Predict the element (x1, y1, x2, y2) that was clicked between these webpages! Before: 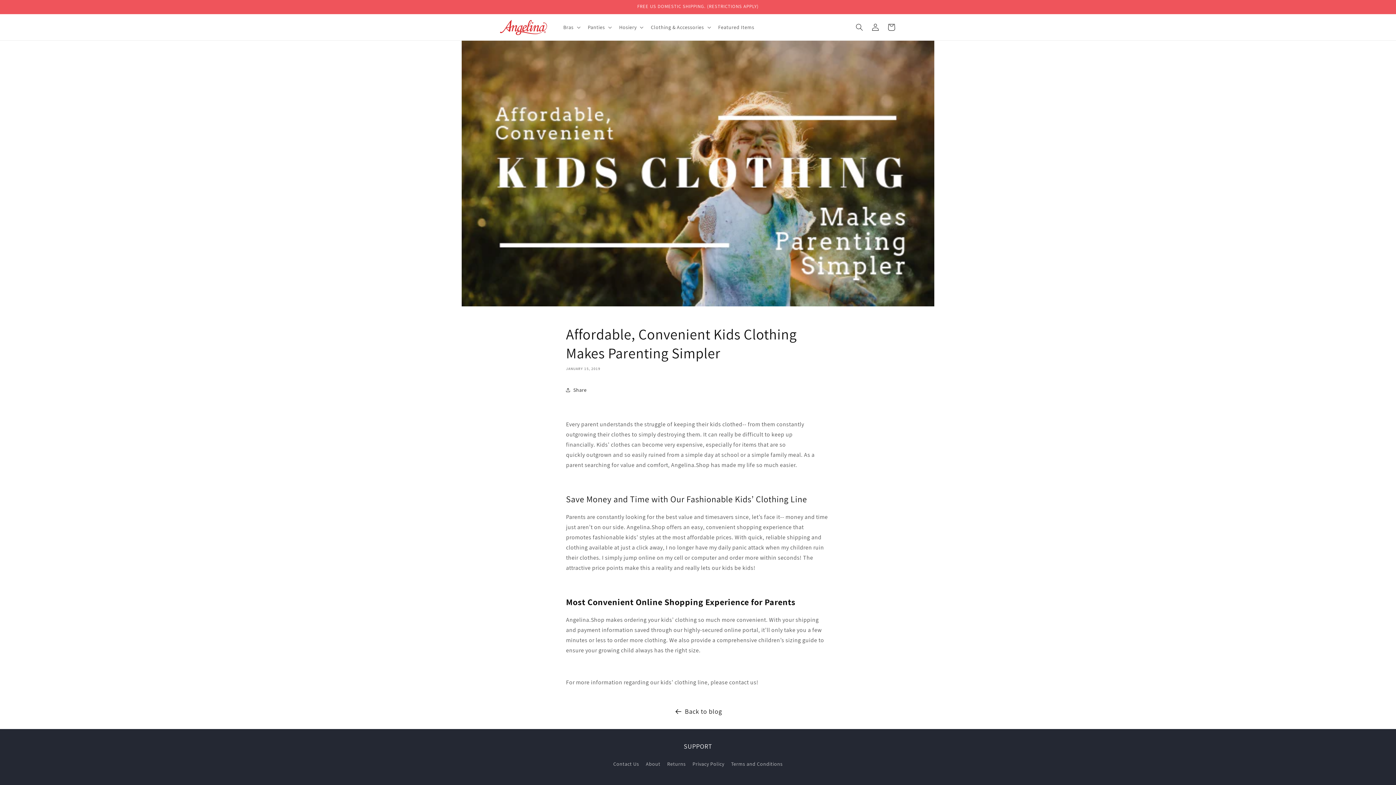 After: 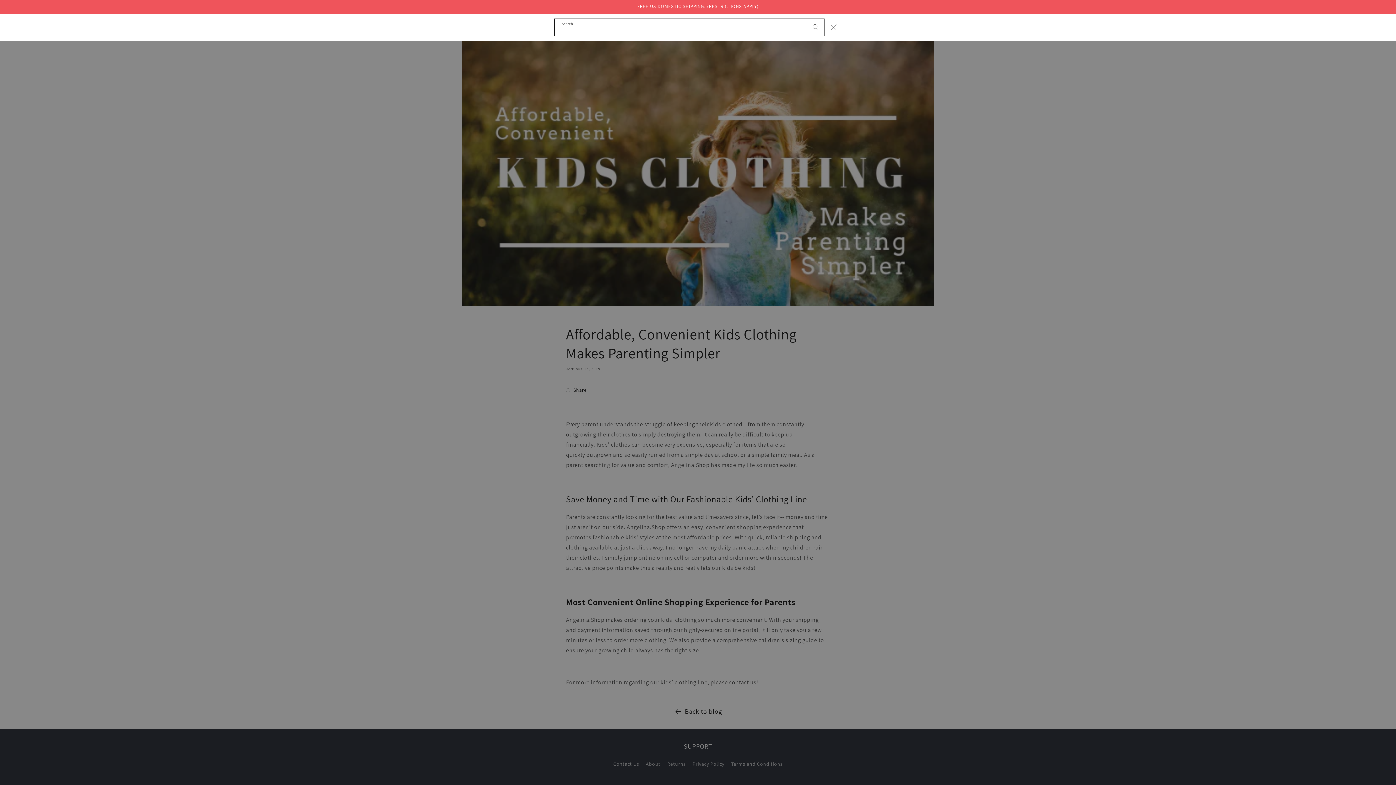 Action: label: Search bbox: (851, 19, 867, 35)